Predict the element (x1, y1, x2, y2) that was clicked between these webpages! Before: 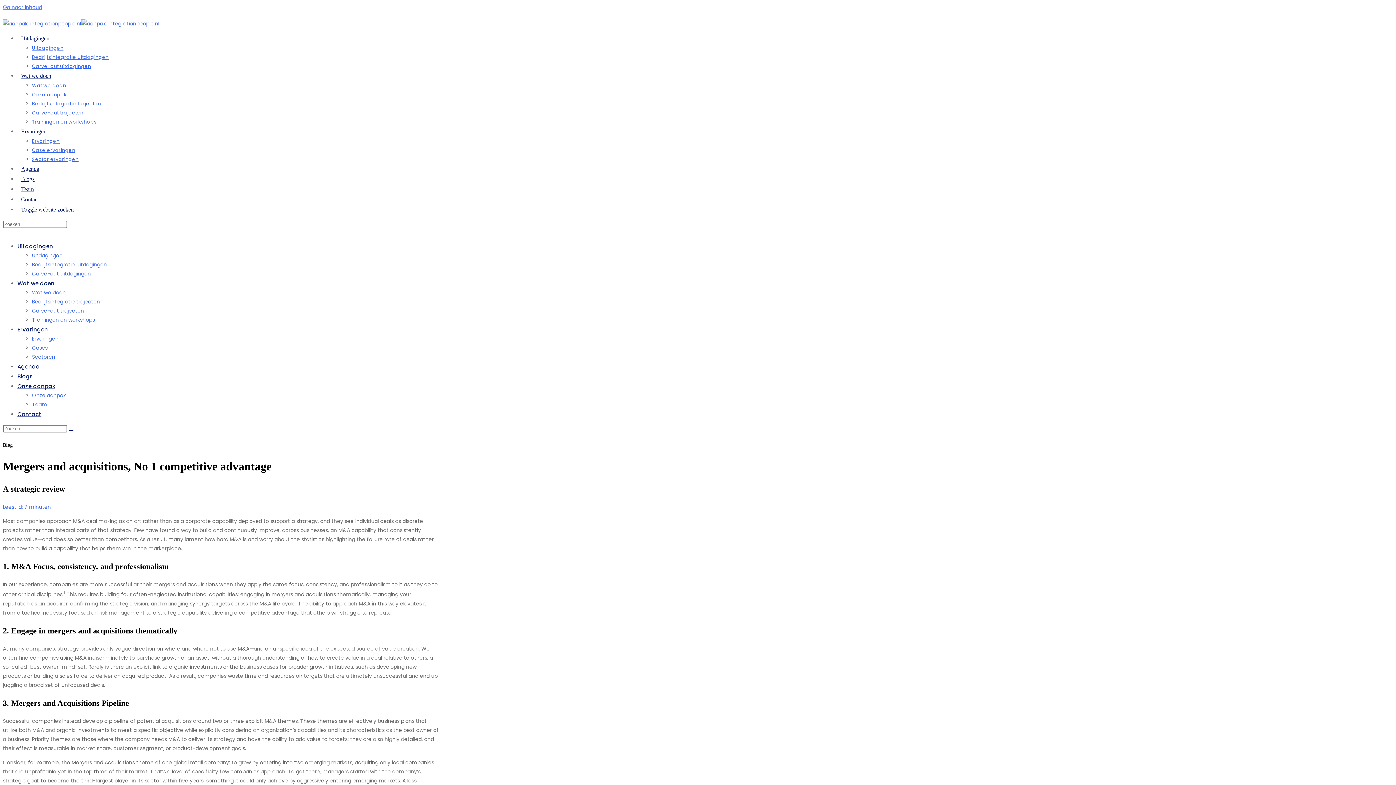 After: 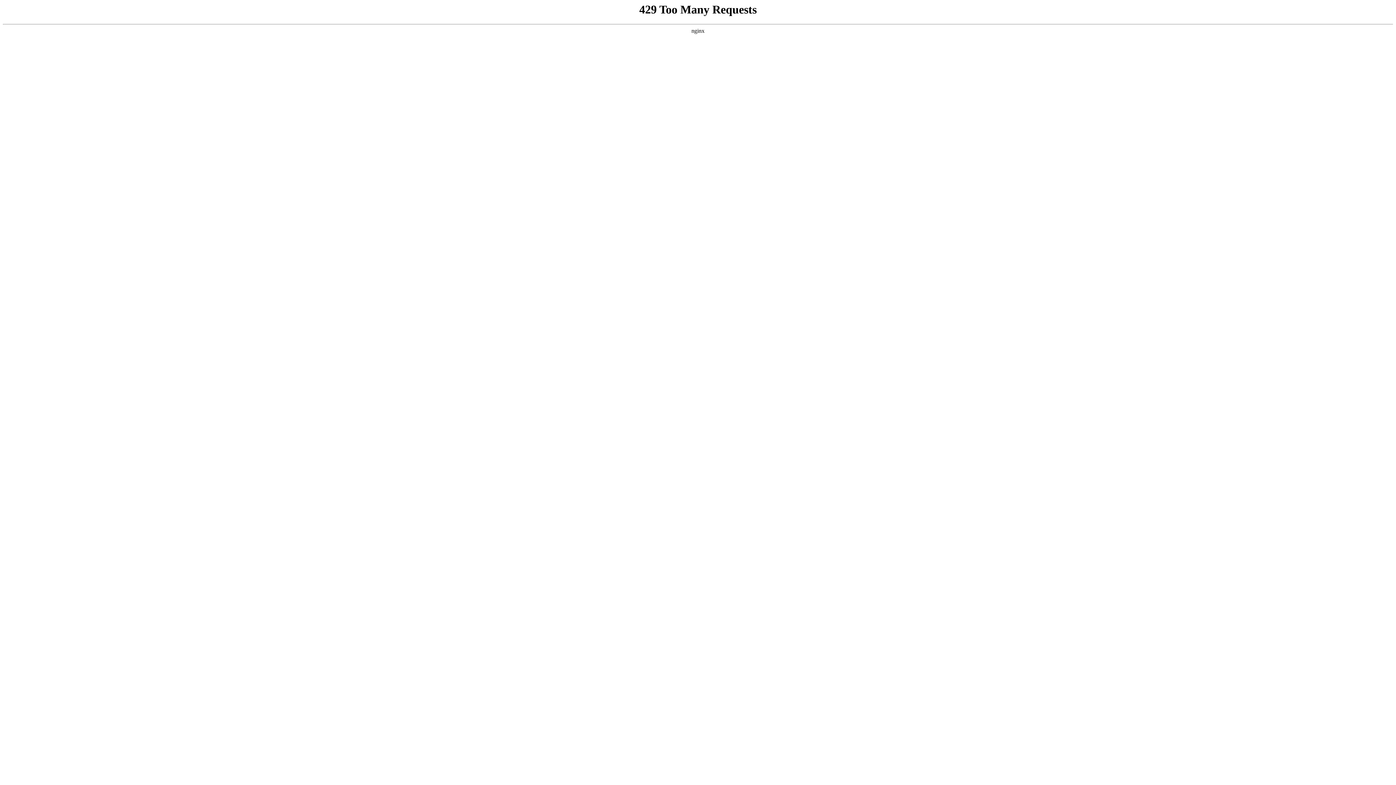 Action: label: Case ervaringen bbox: (32, 146, 75, 153)